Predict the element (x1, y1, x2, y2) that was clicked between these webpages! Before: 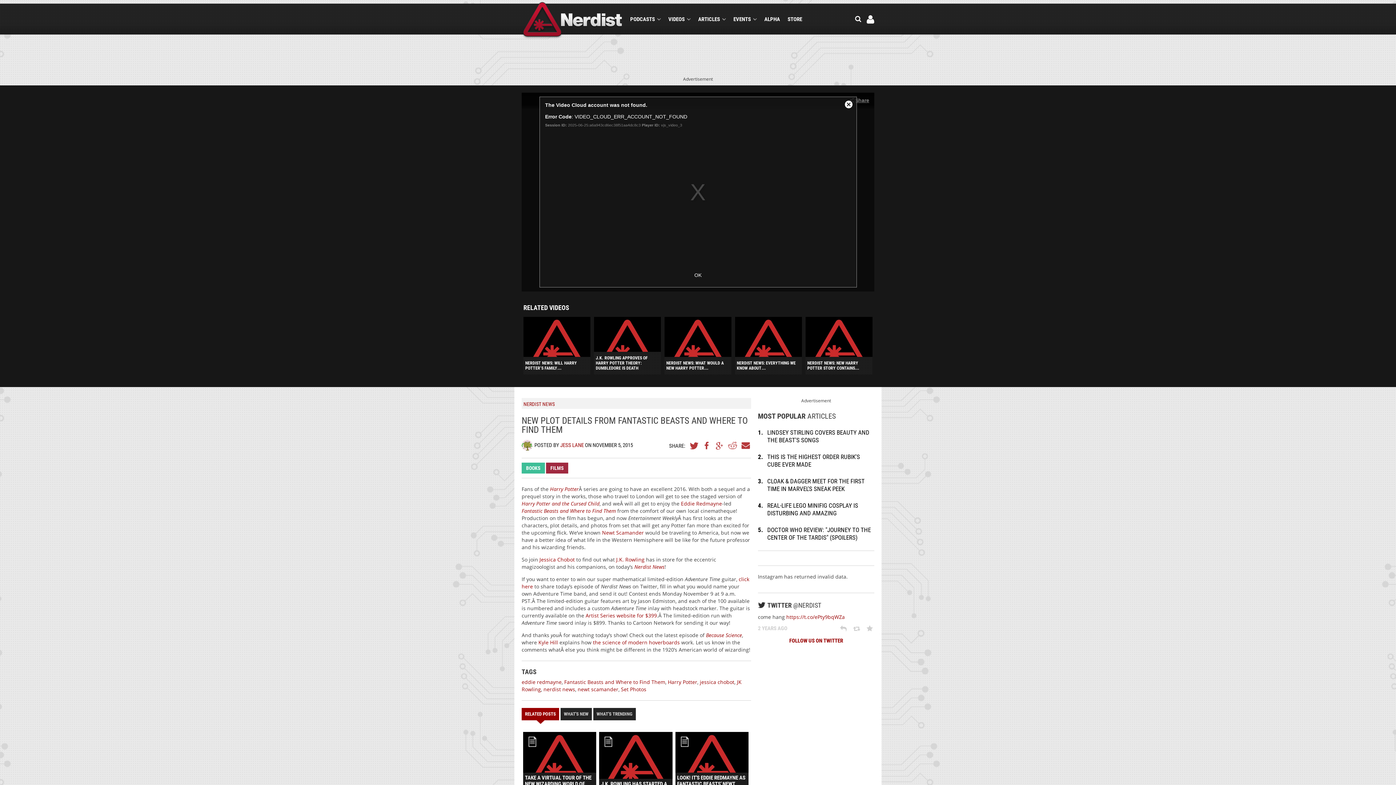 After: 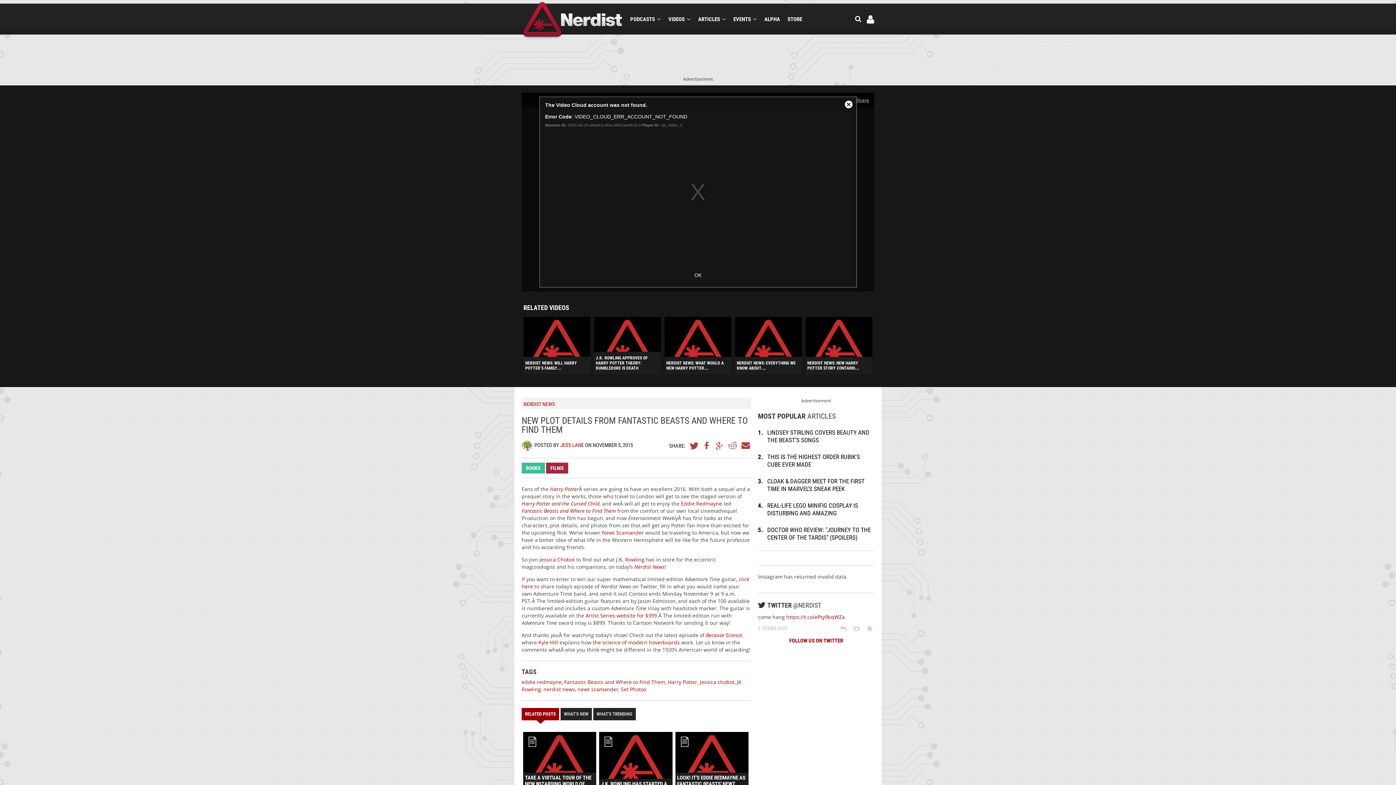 Action: label: Harry Potter and the Cursed Child bbox: (521, 500, 599, 507)